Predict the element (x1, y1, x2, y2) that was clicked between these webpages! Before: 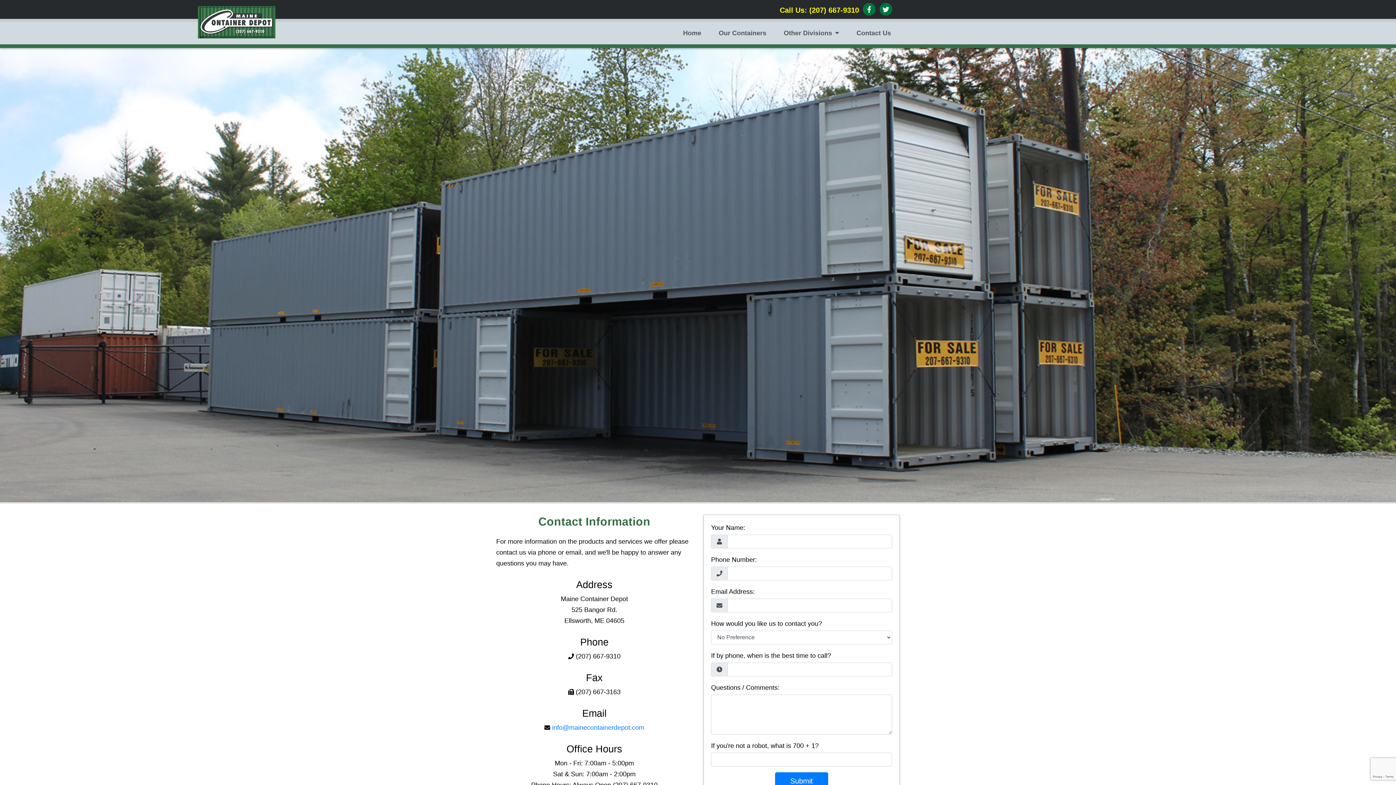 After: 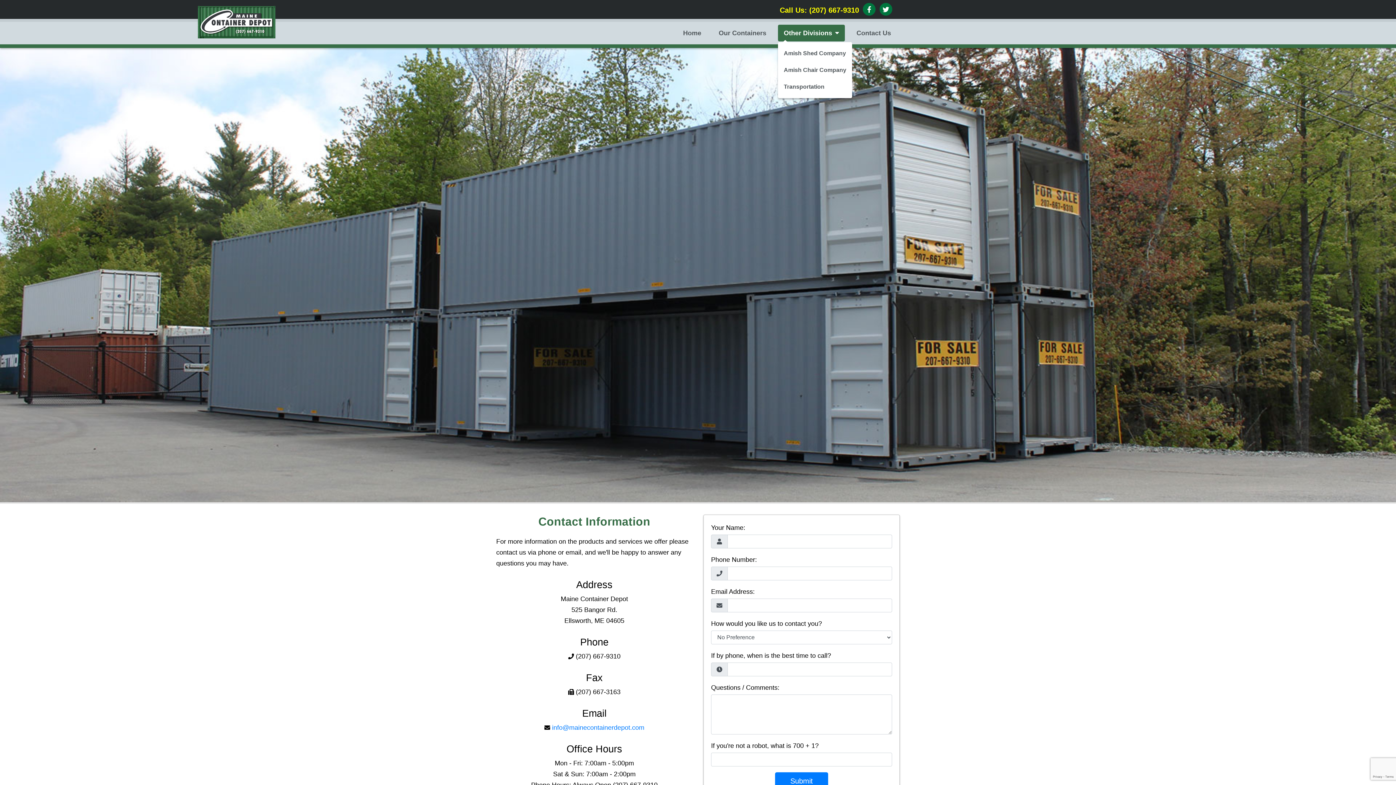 Action: label: Other Divisions bbox: (778, 24, 845, 41)